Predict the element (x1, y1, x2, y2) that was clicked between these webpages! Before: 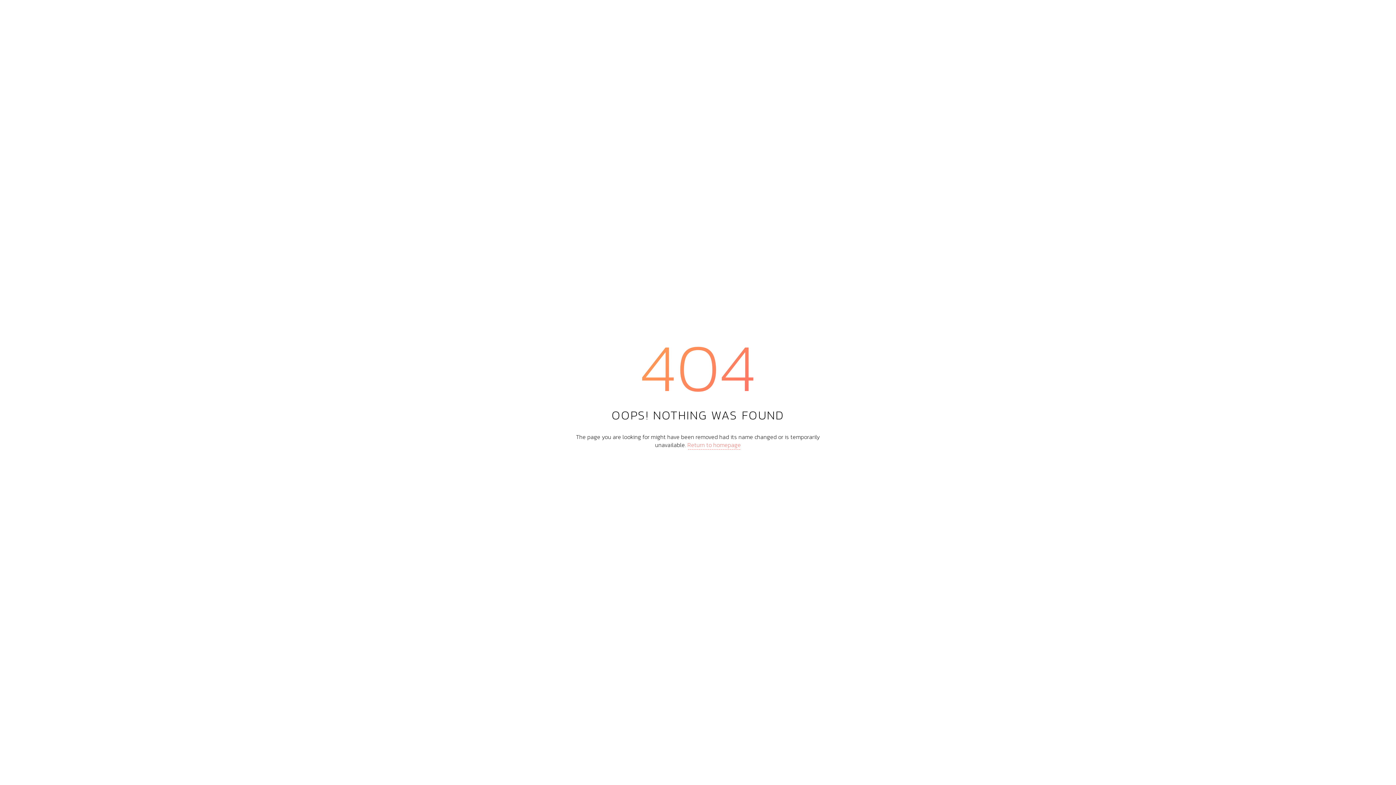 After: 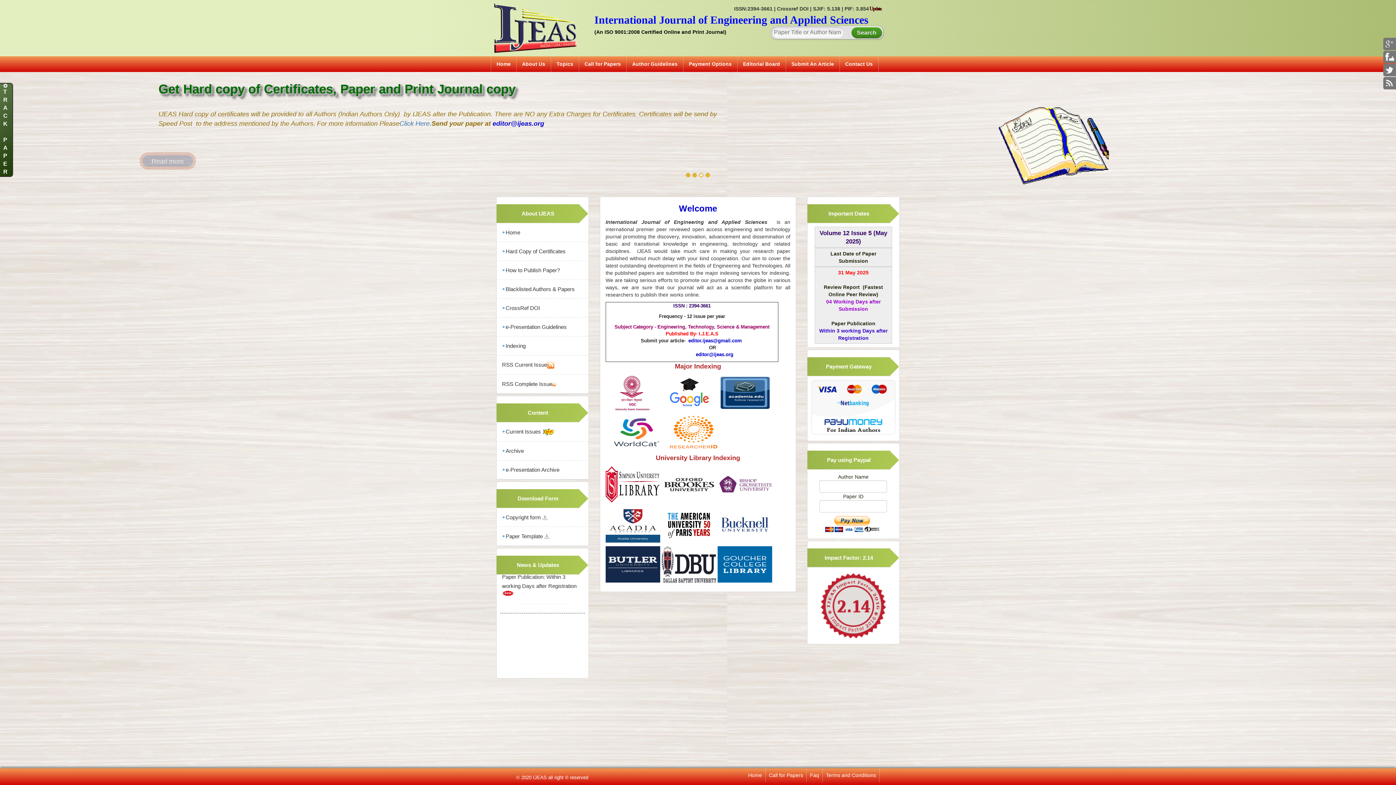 Action: bbox: (687, 440, 741, 449) label: Return to homepage